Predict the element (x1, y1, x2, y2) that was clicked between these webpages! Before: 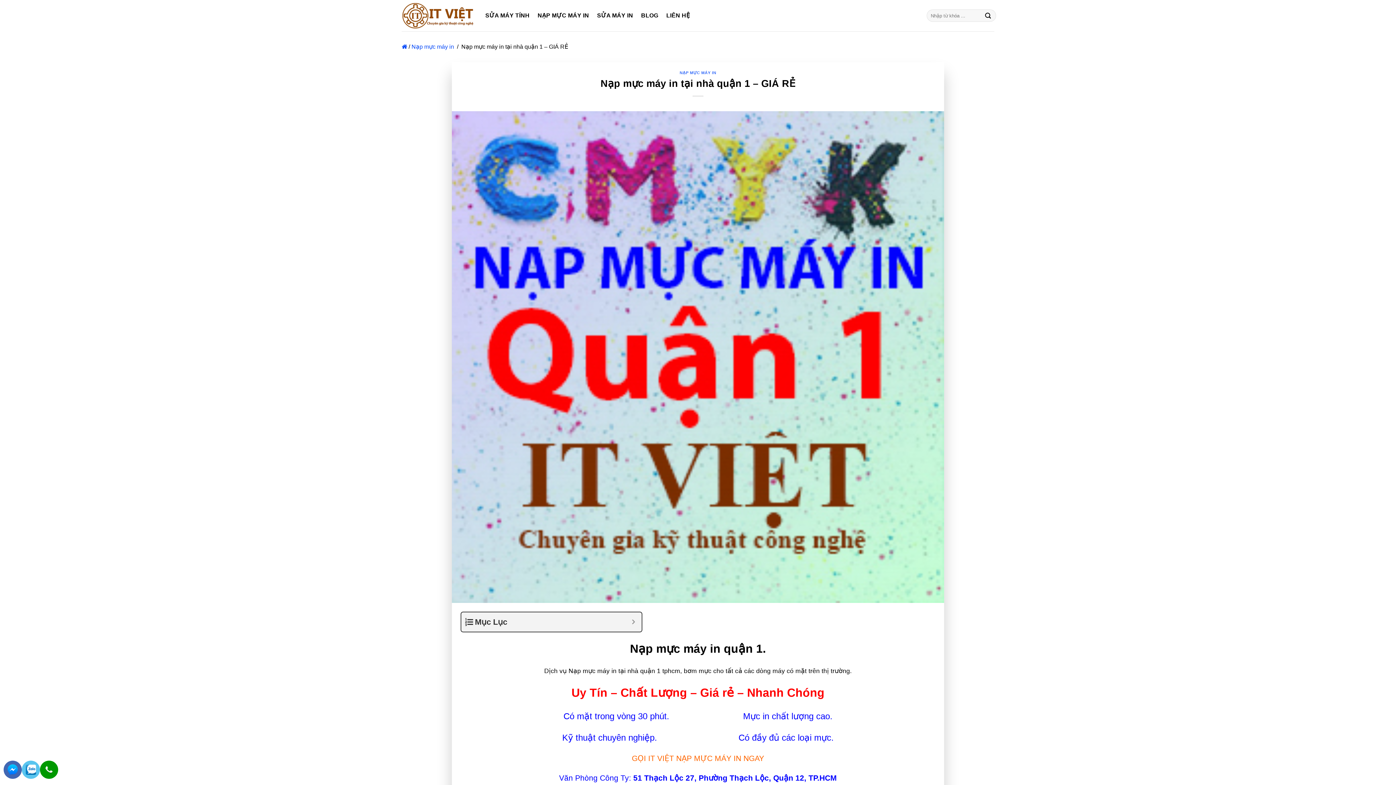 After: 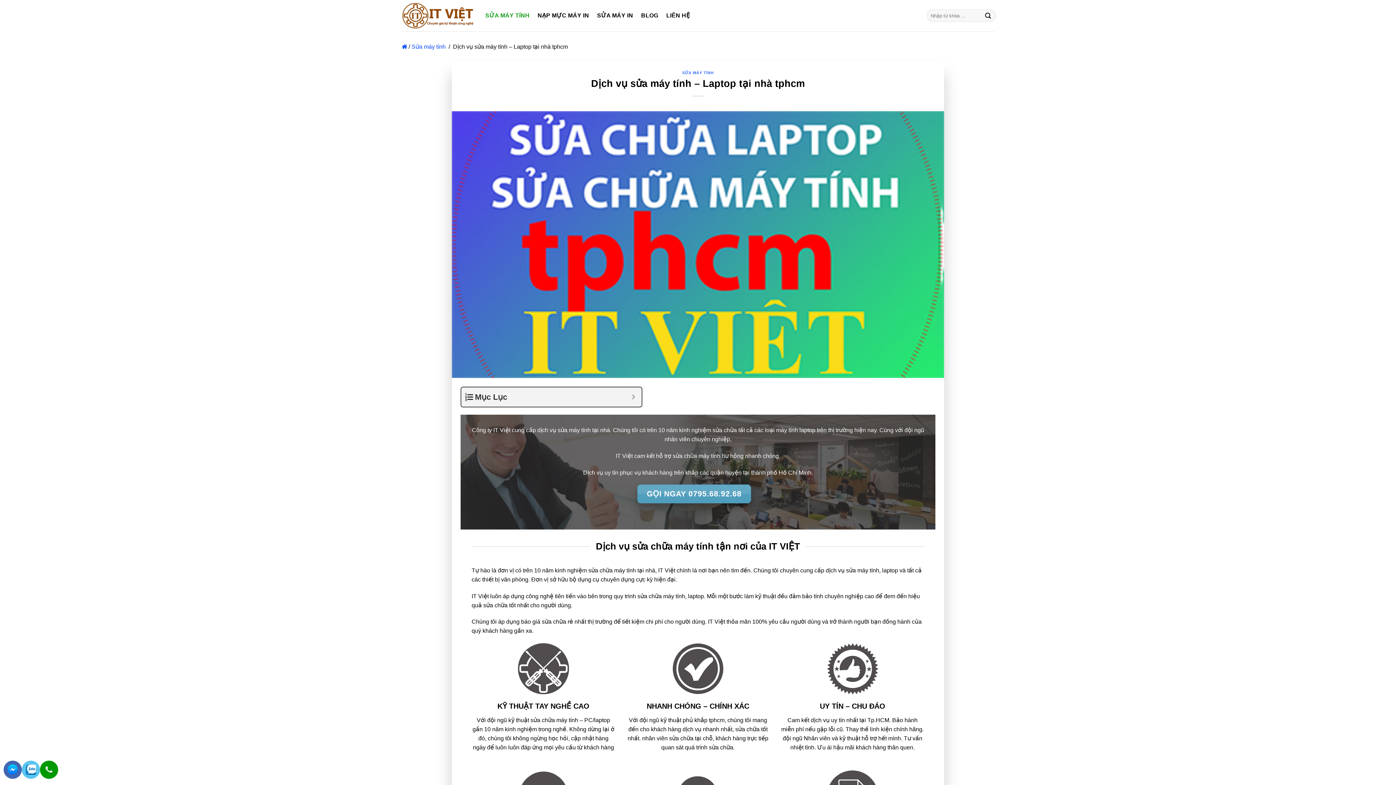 Action: bbox: (485, 9, 529, 22) label: SỬA MÁY TÍNH